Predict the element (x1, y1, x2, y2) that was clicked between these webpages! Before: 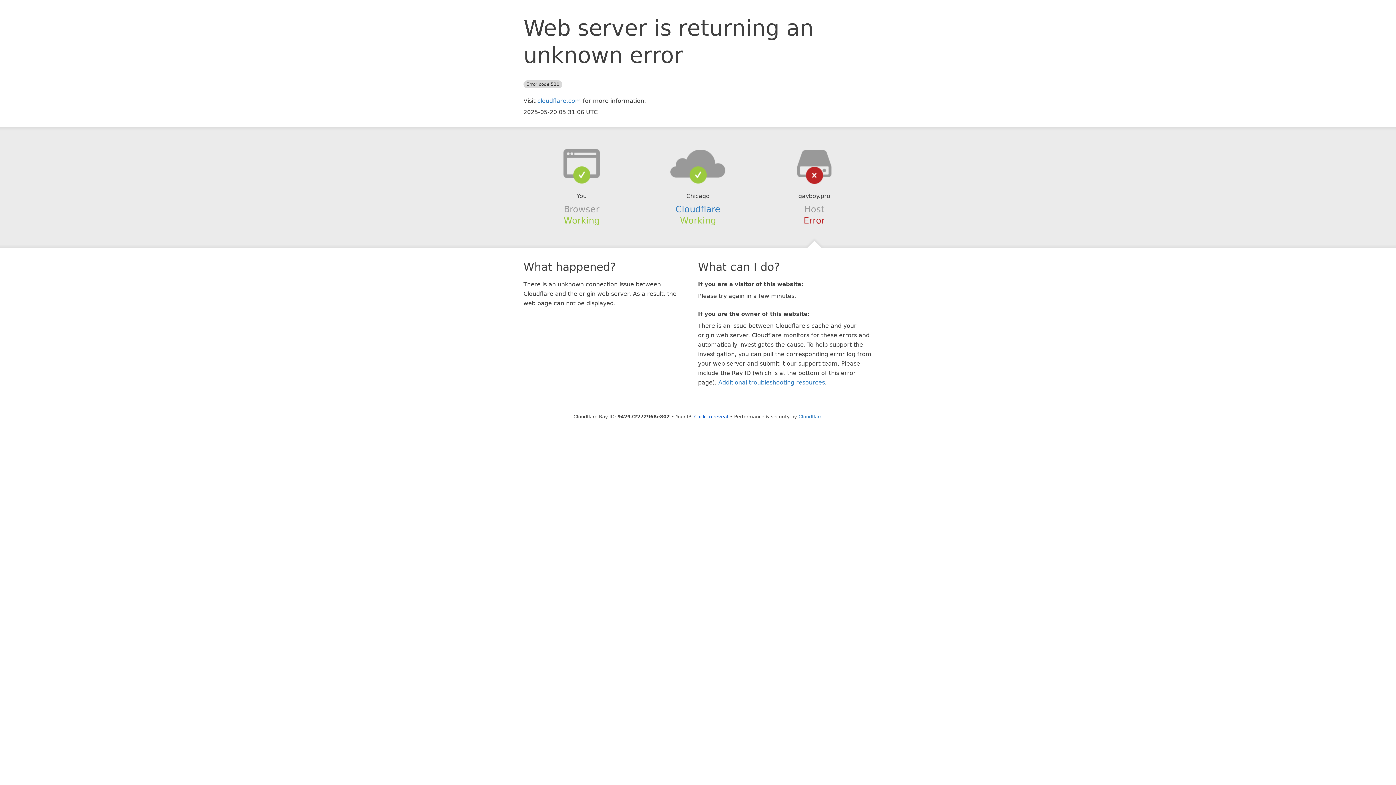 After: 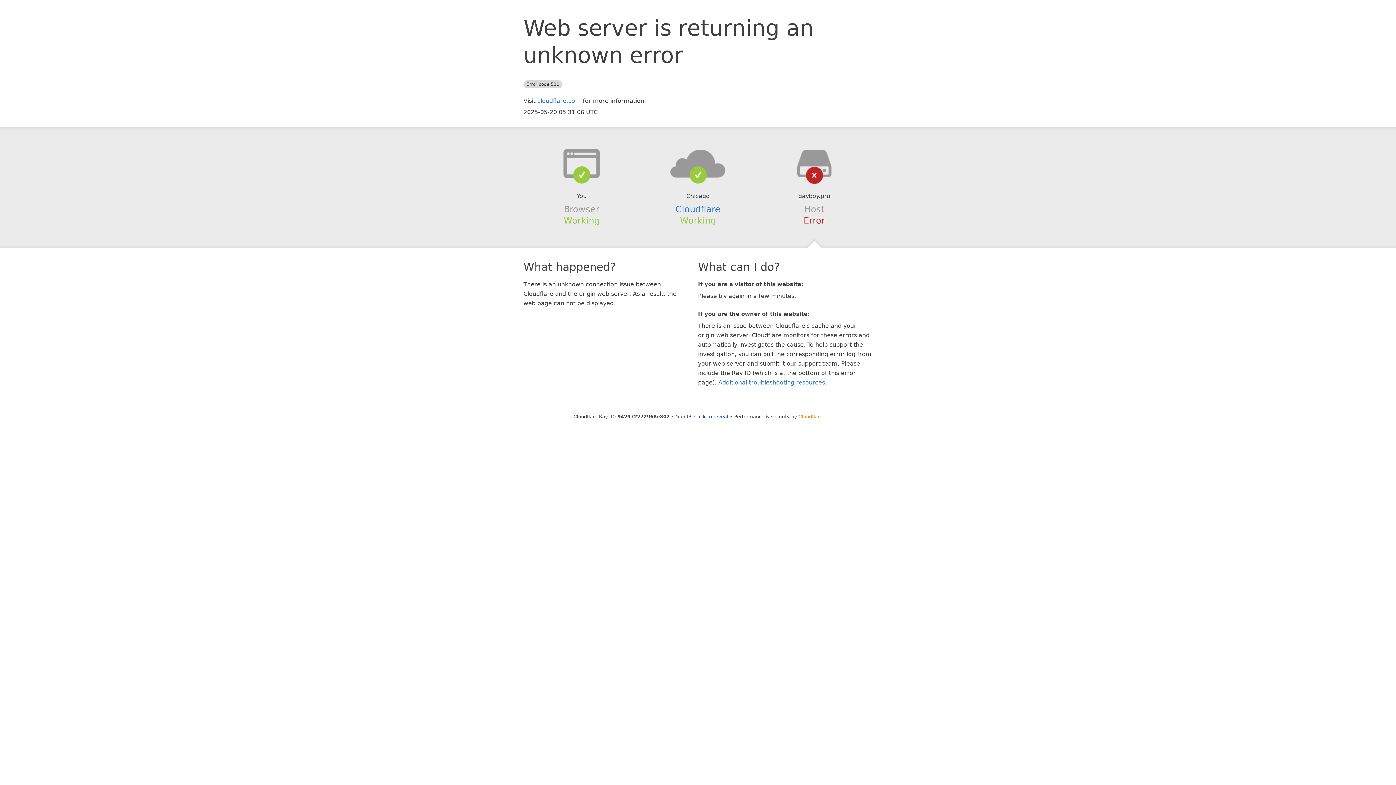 Action: bbox: (798, 414, 822, 419) label: Cloudflare